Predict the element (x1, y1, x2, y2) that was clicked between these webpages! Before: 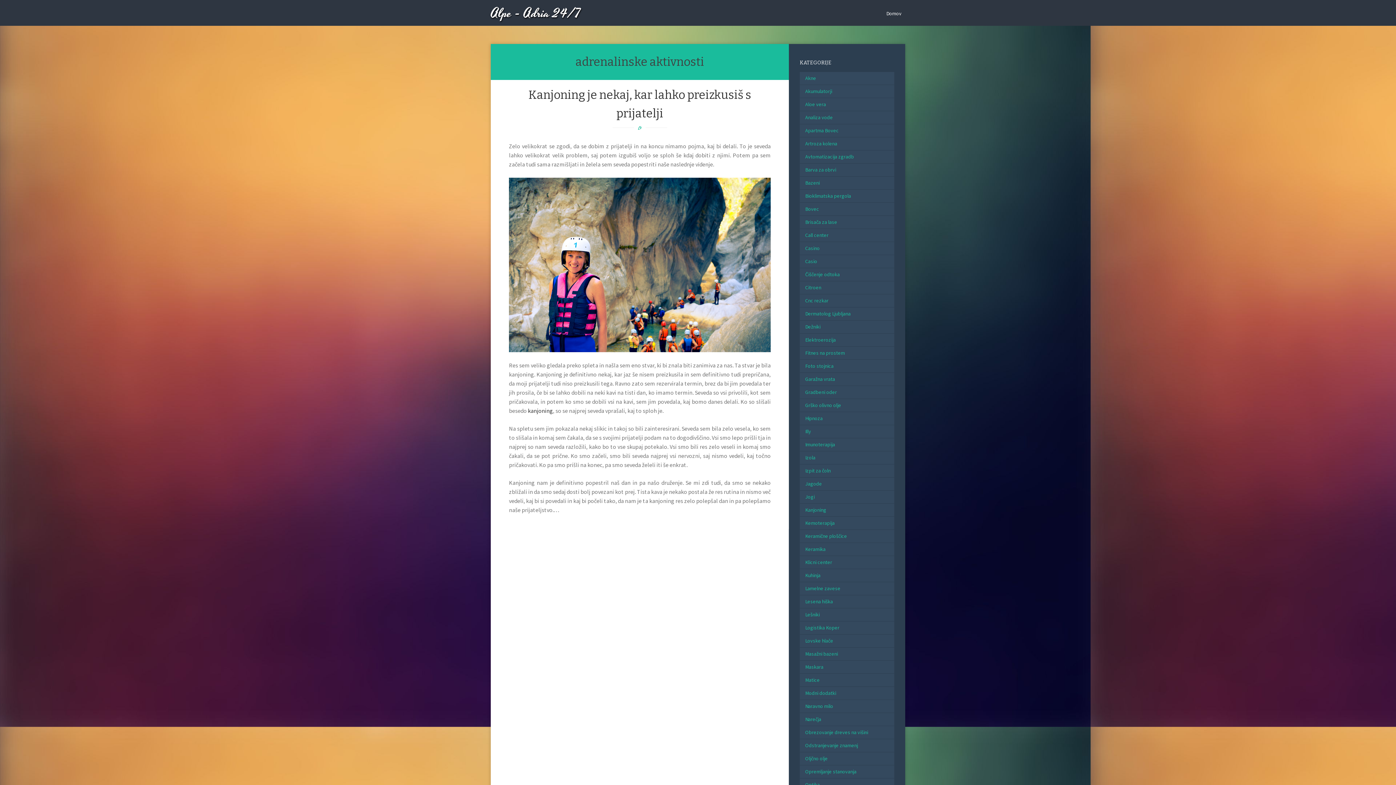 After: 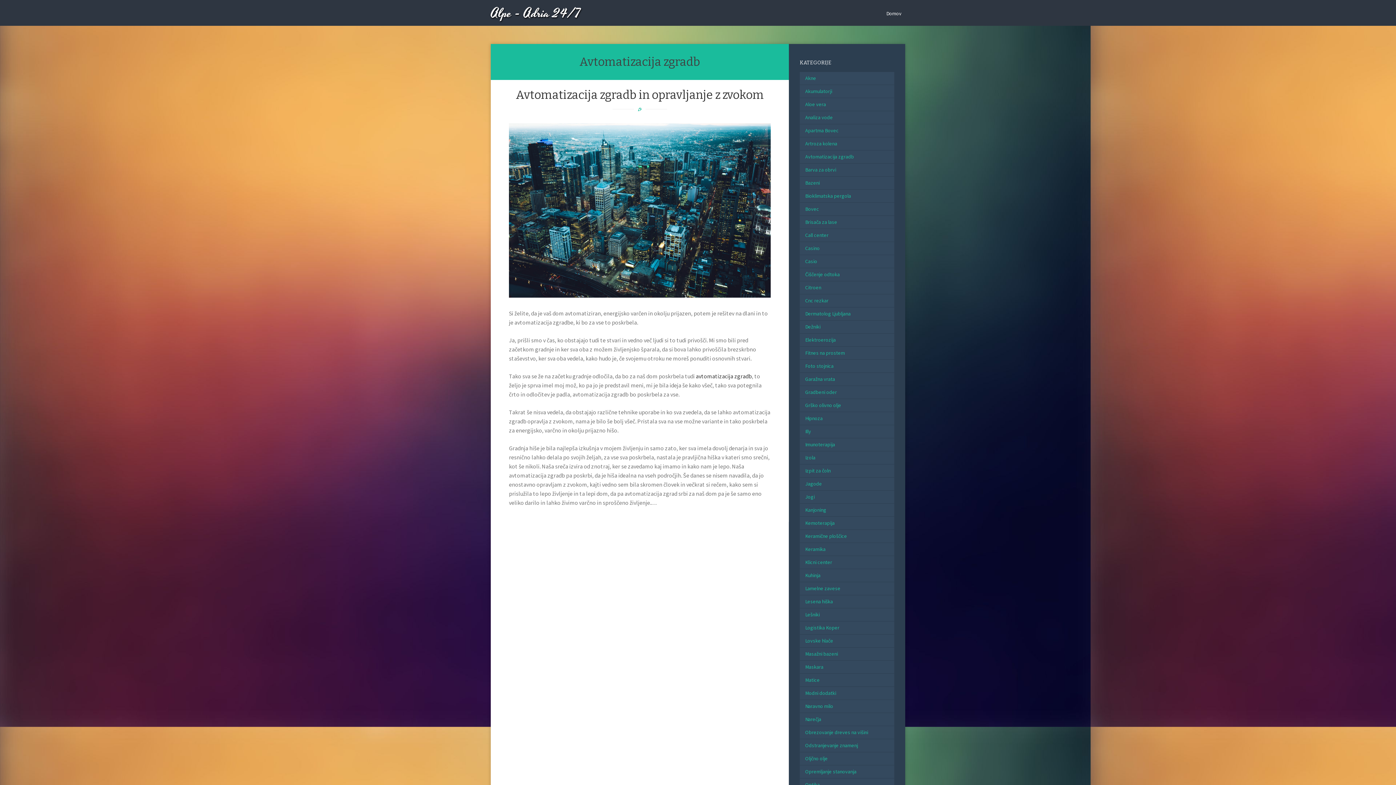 Action: bbox: (800, 153, 854, 159) label: Avtomatizacija zgradb